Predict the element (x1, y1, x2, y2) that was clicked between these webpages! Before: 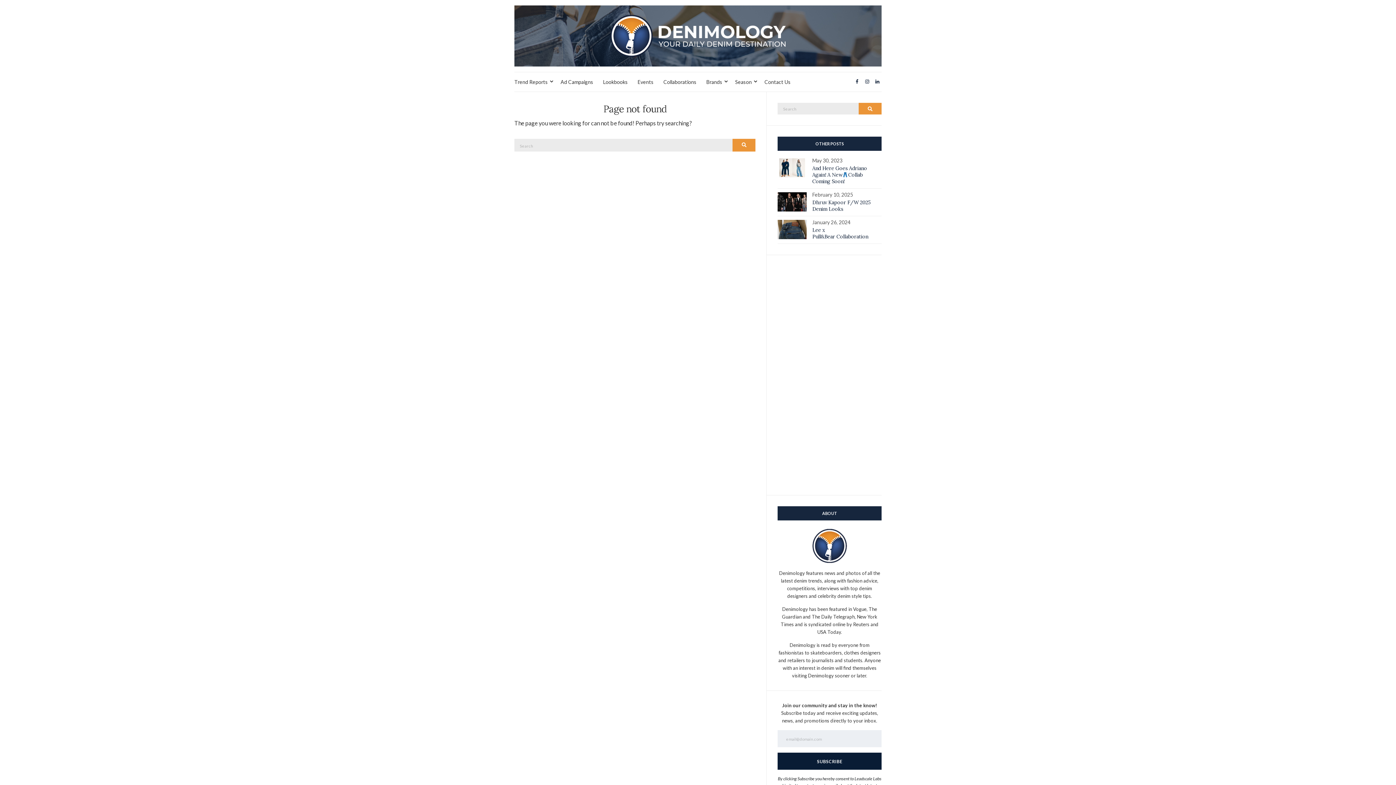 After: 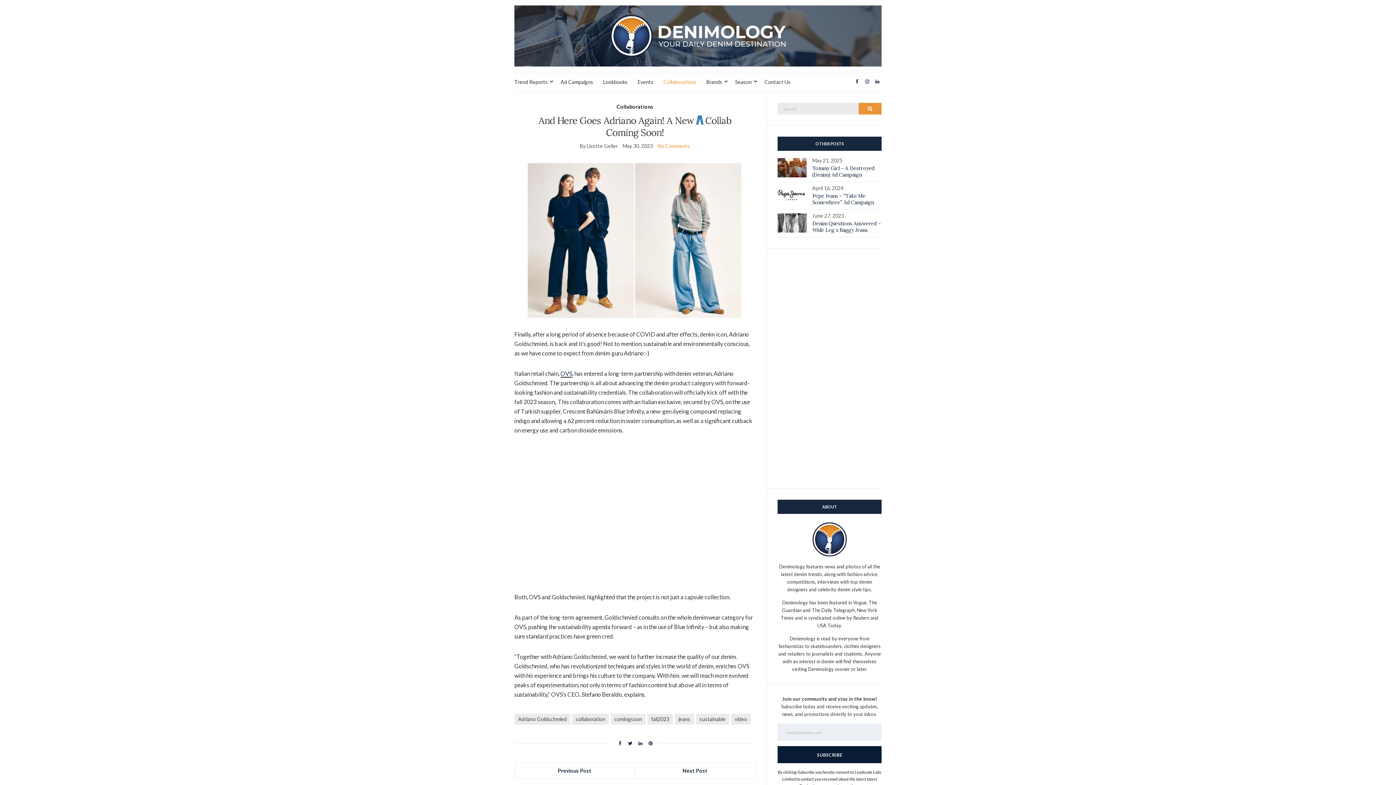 Action: label: And Here Goes Adriano Again! A NewCollab Coming Soon! bbox: (812, 165, 867, 184)